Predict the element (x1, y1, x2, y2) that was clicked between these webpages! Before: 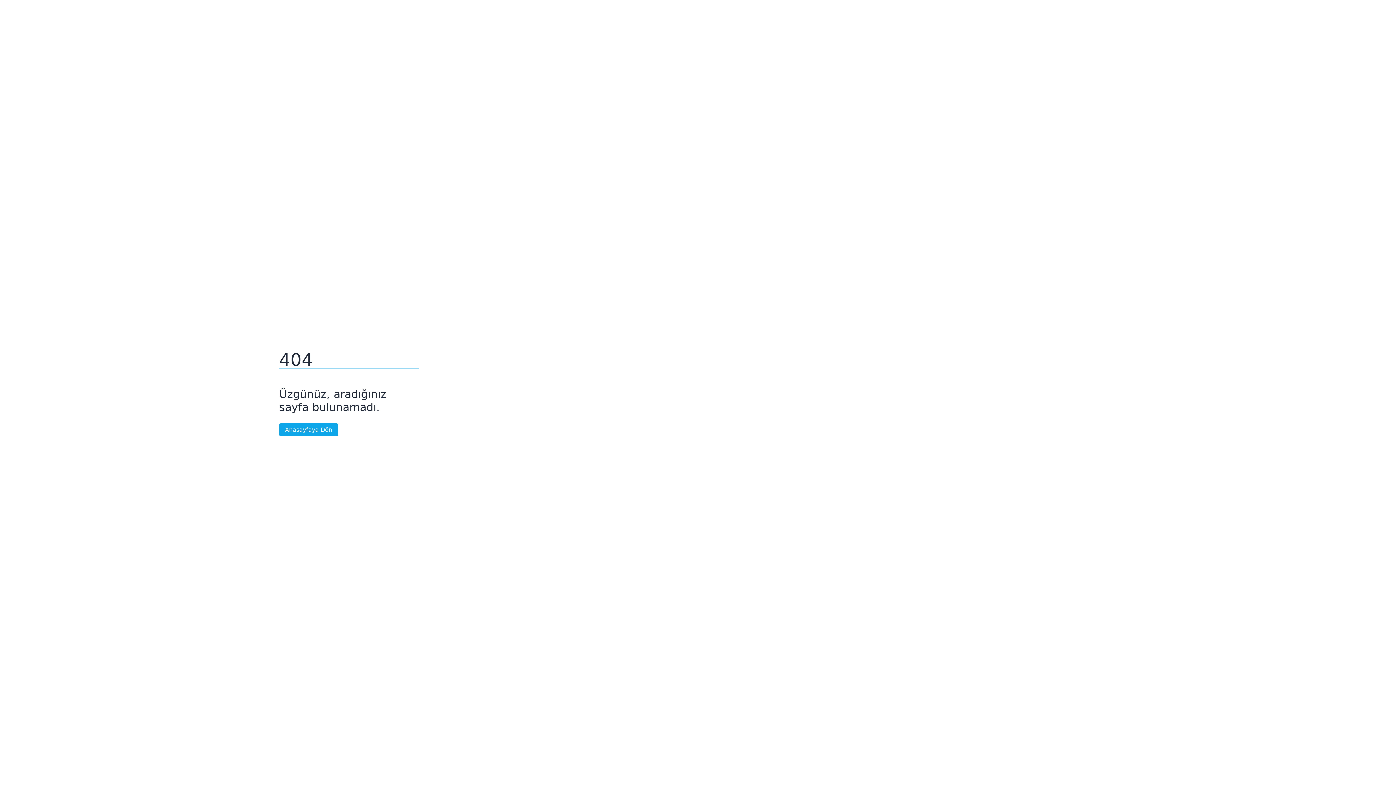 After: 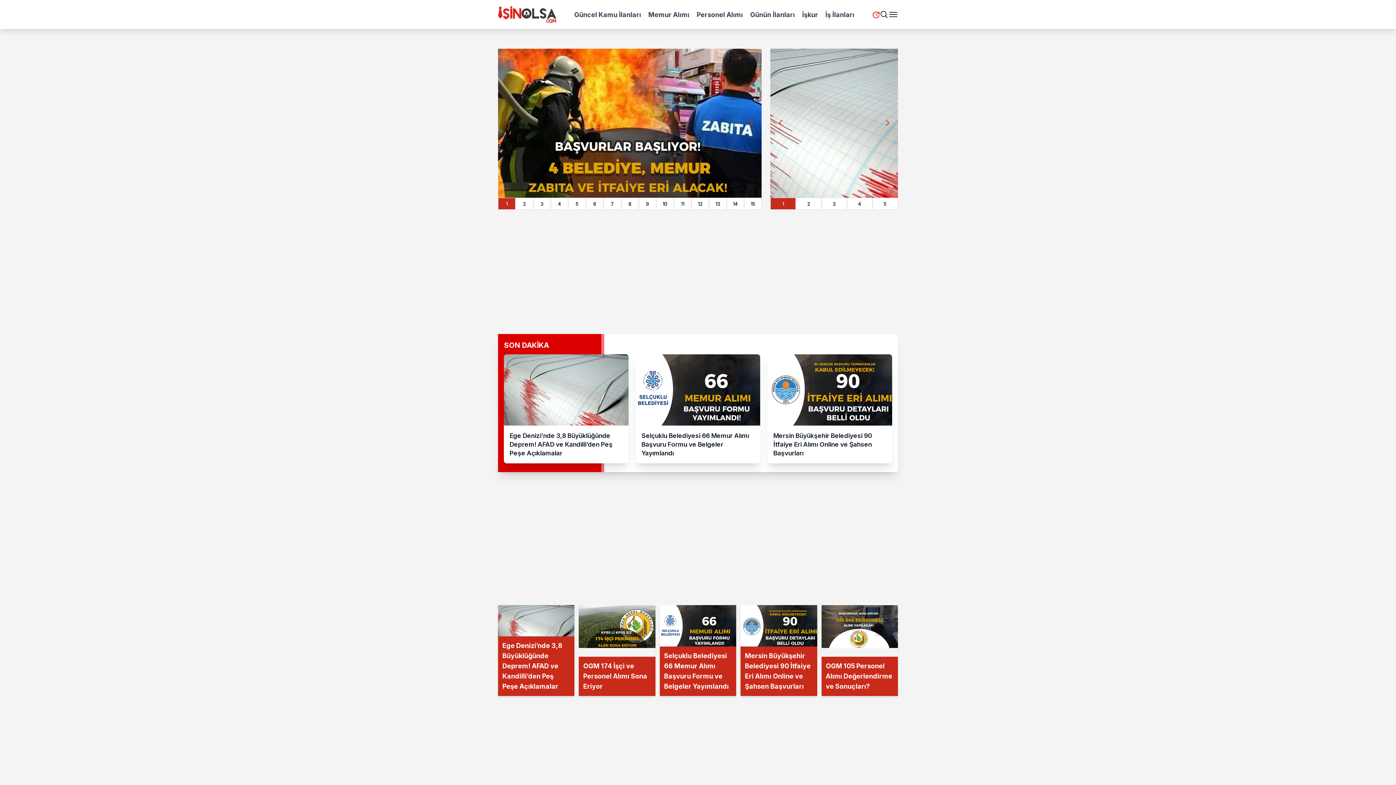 Action: bbox: (279, 423, 338, 436) label: Anasayfaya Dön